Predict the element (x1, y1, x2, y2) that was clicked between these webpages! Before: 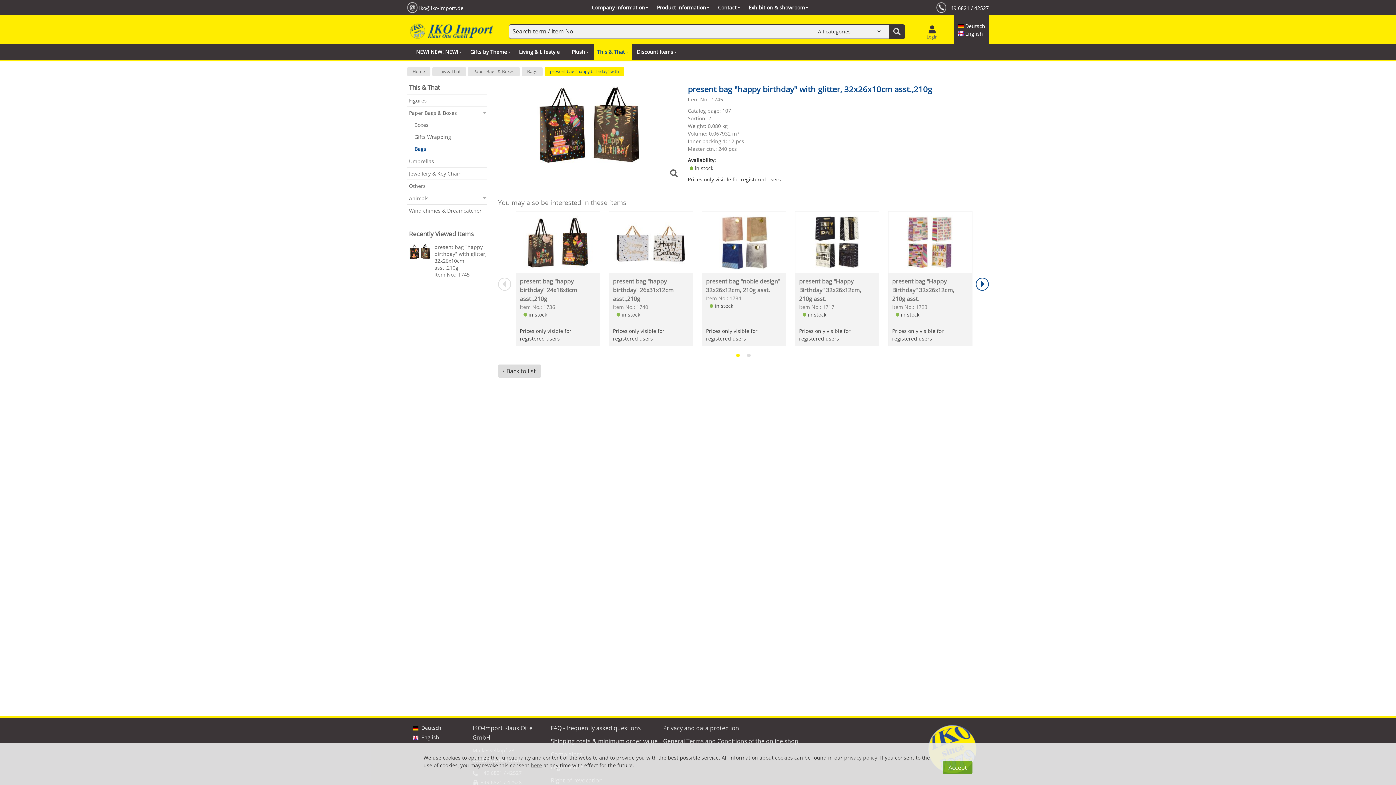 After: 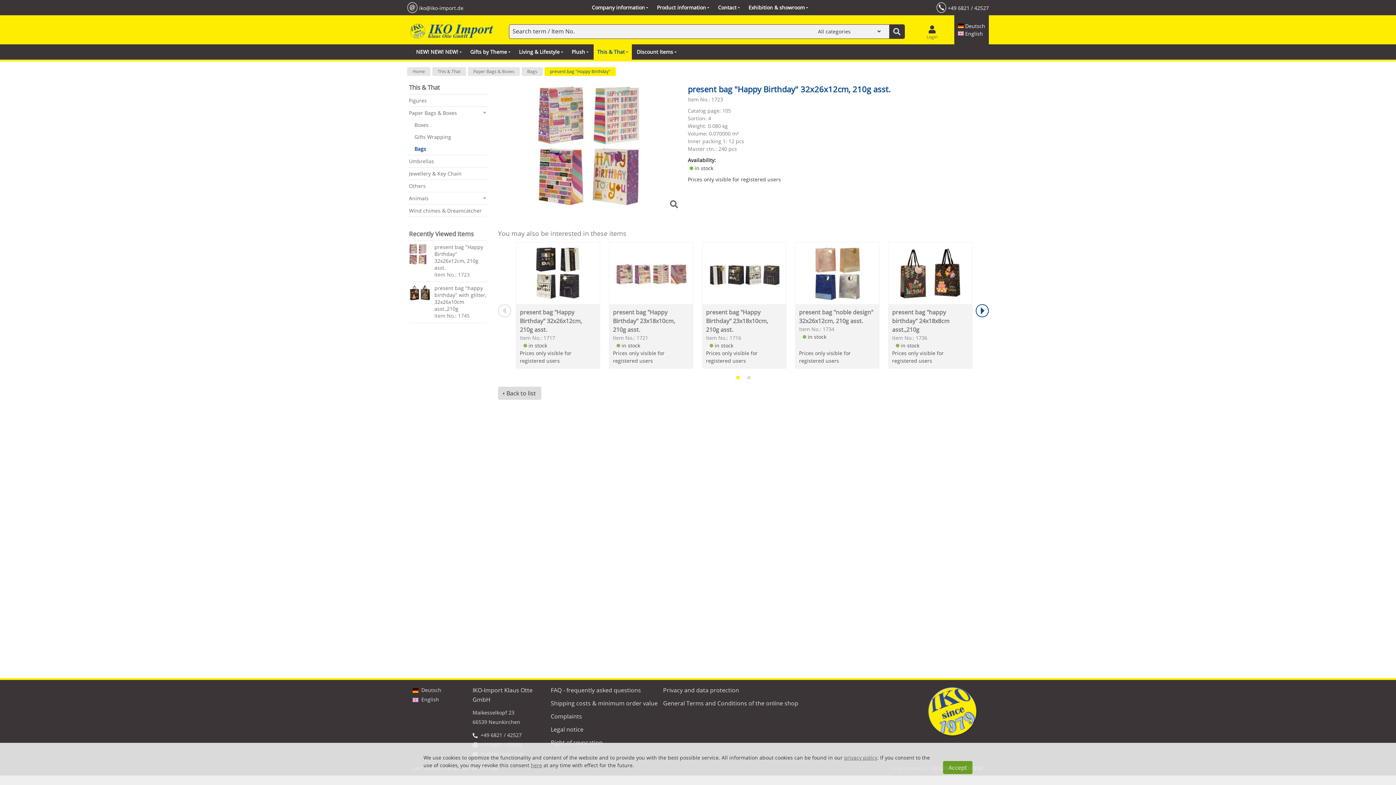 Action: bbox: (892, 277, 968, 303) label: present bag "Happy Birthday" 32x26x12cm, 210g asst.